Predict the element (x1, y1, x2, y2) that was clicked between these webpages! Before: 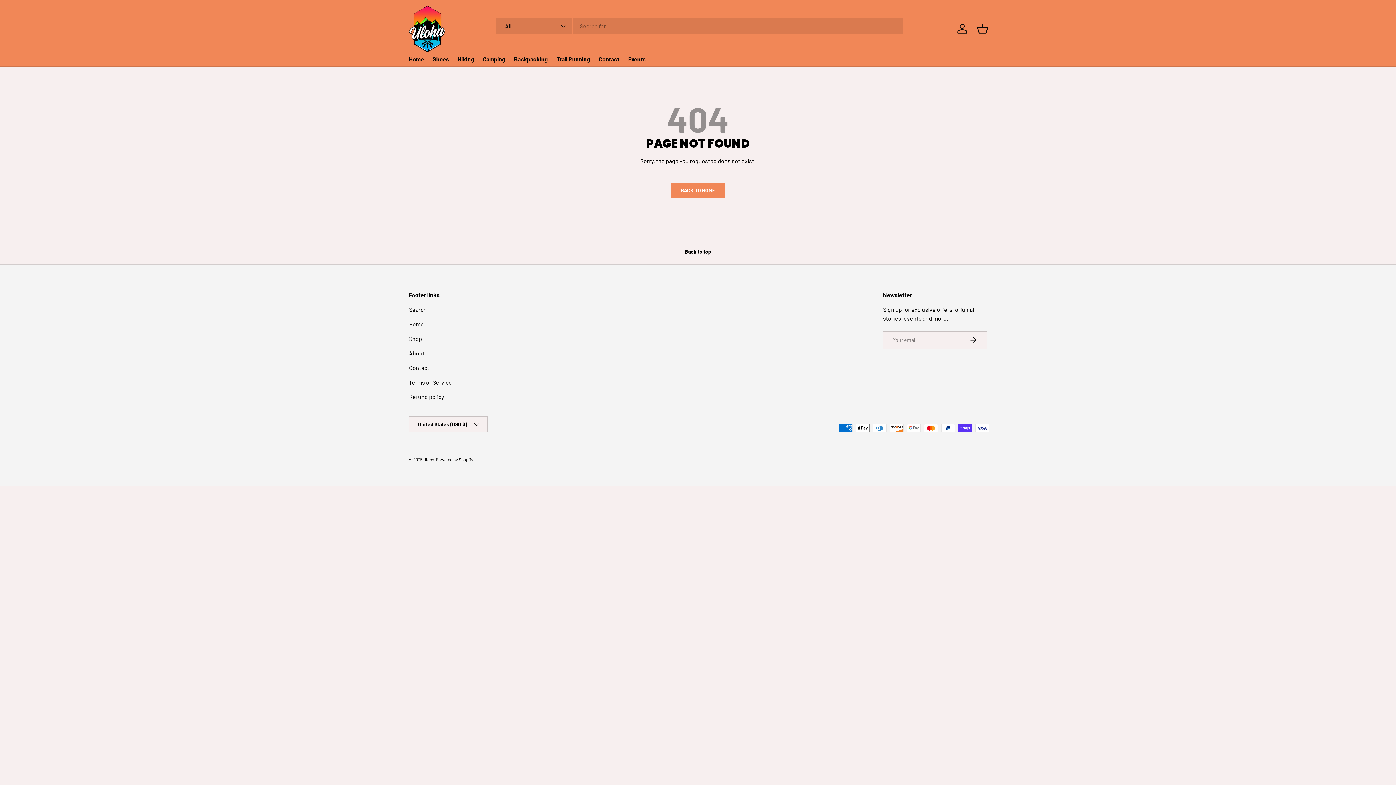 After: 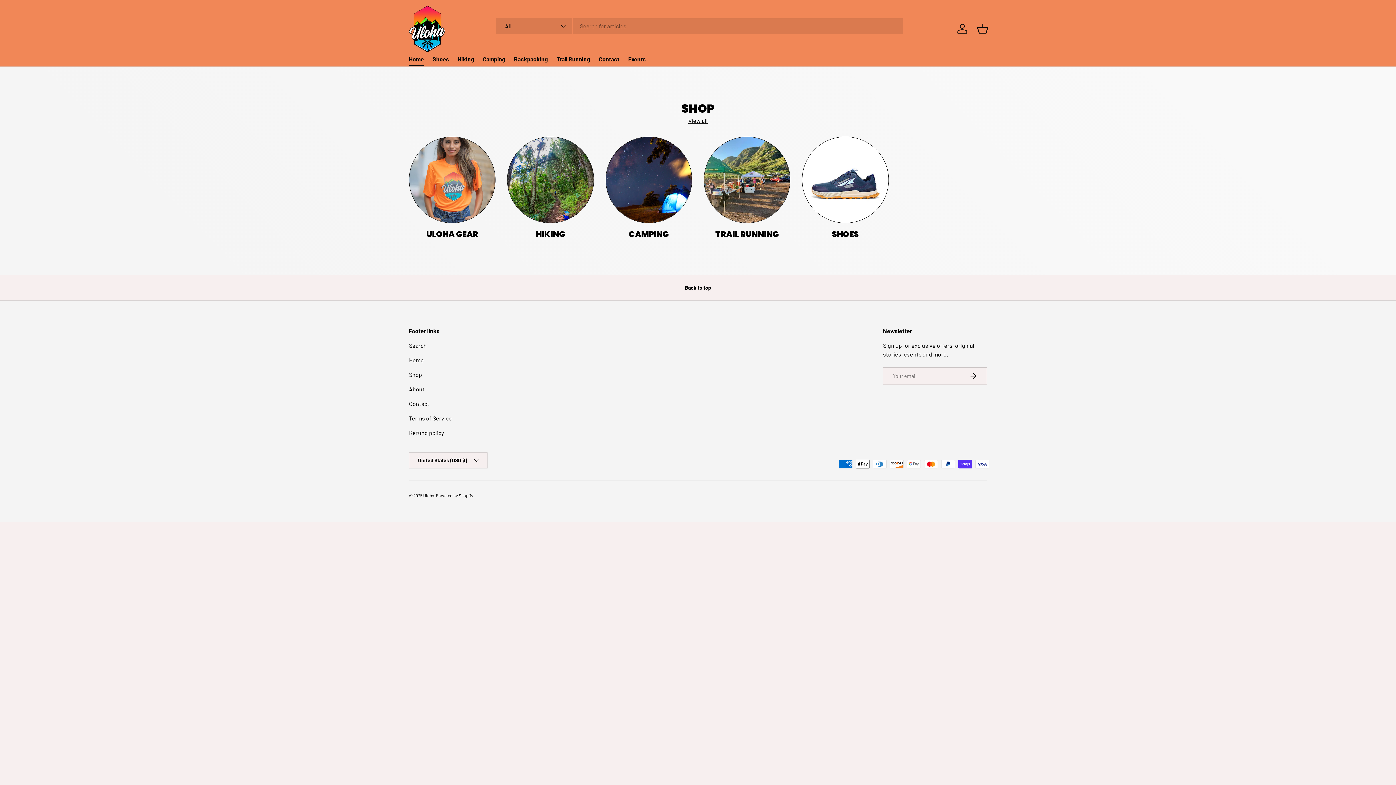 Action: bbox: (409, 5, 445, 51)